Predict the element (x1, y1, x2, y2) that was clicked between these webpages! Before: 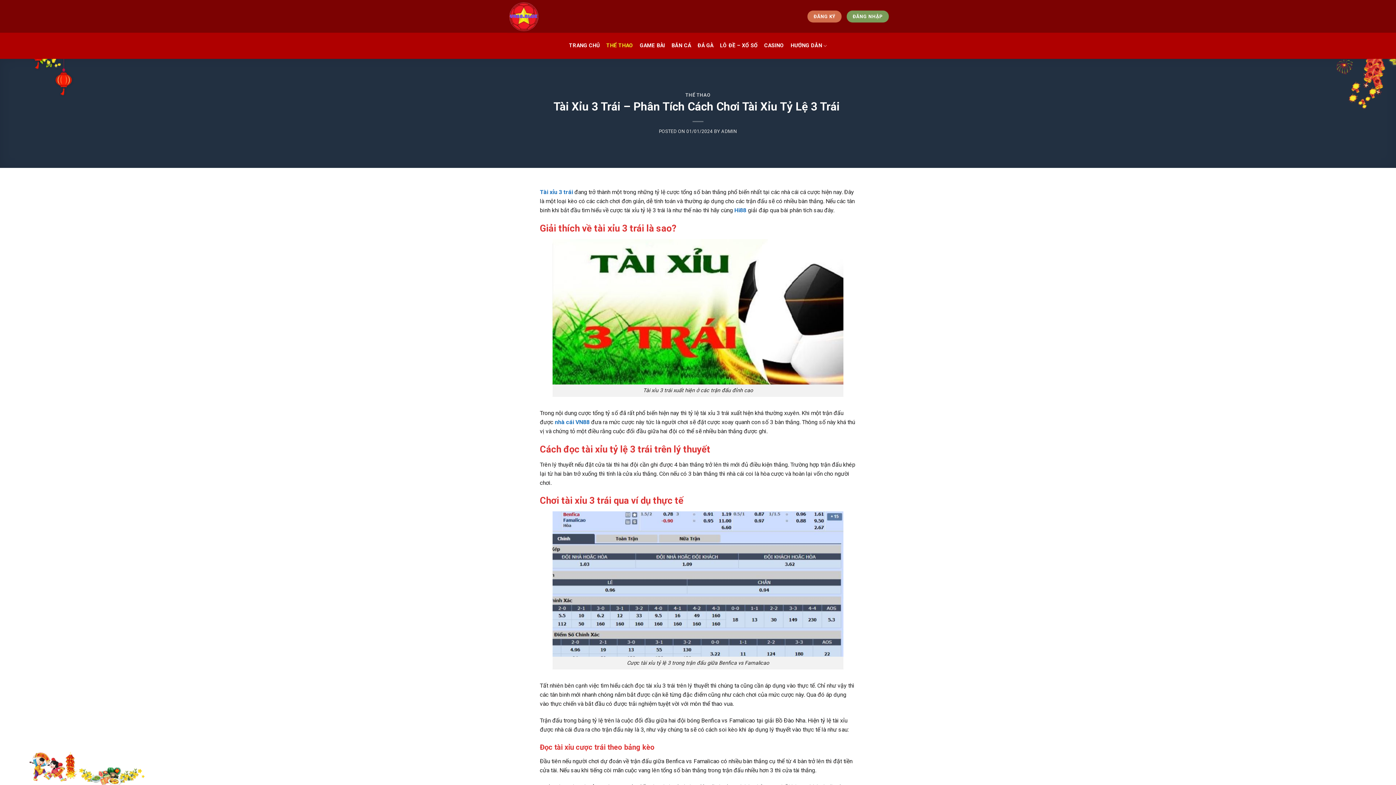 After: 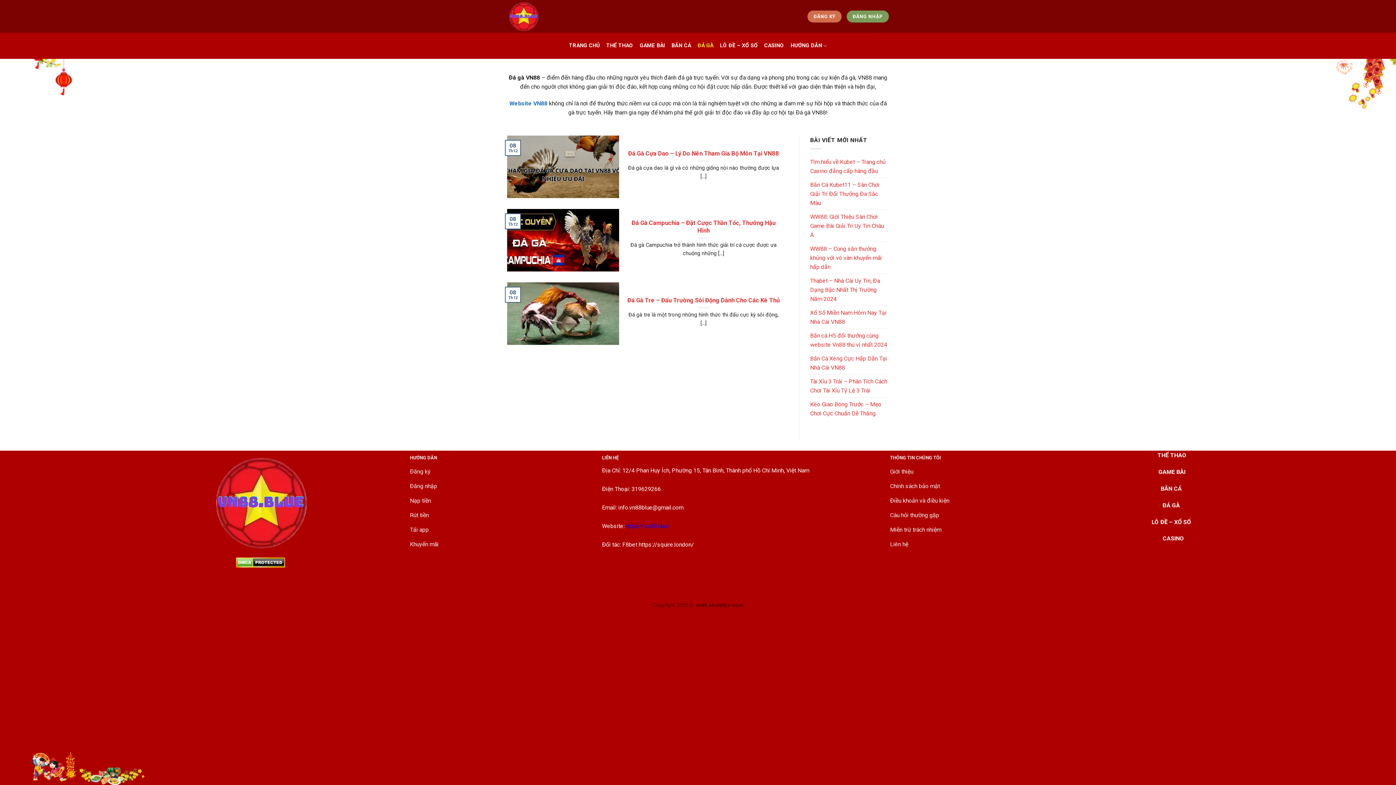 Action: label: ĐÁ GÀ bbox: (697, 32, 713, 58)